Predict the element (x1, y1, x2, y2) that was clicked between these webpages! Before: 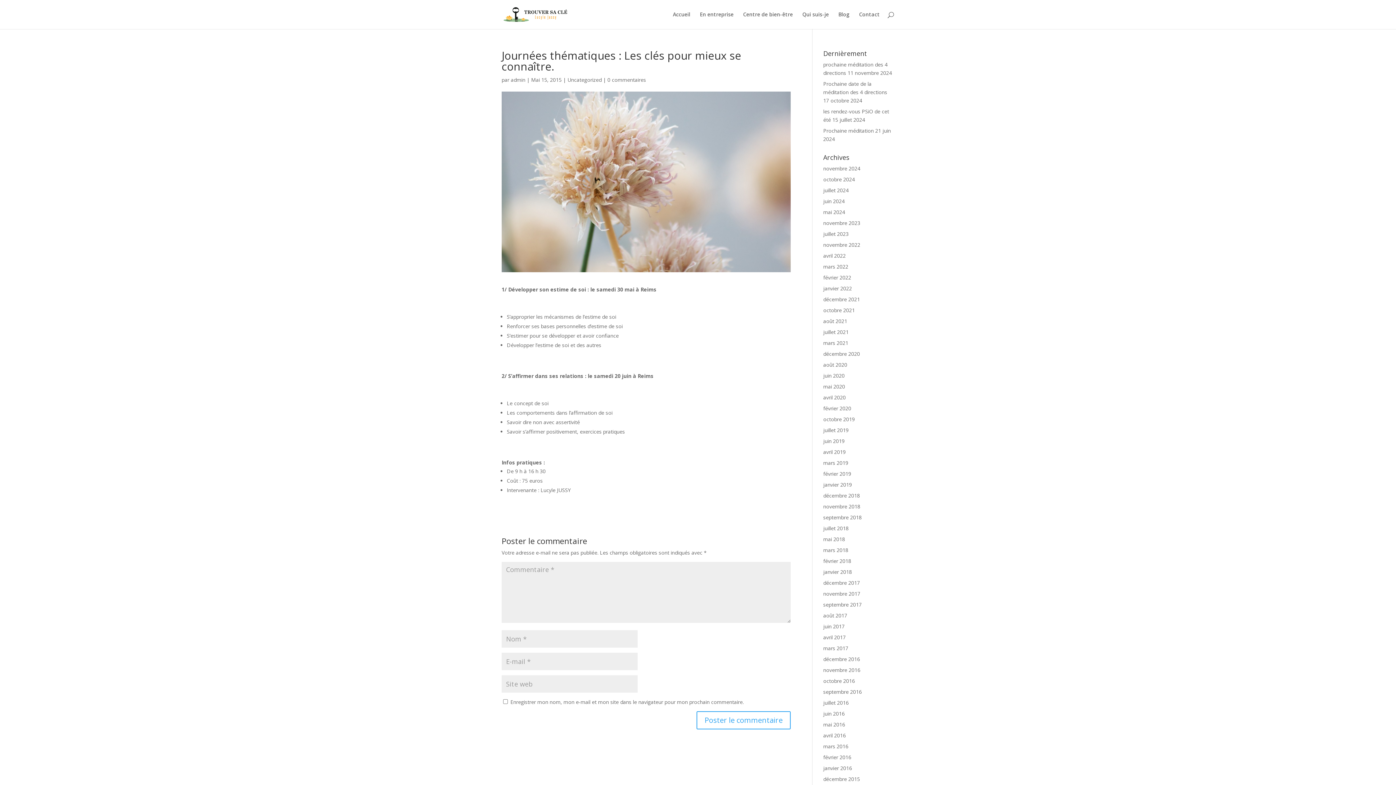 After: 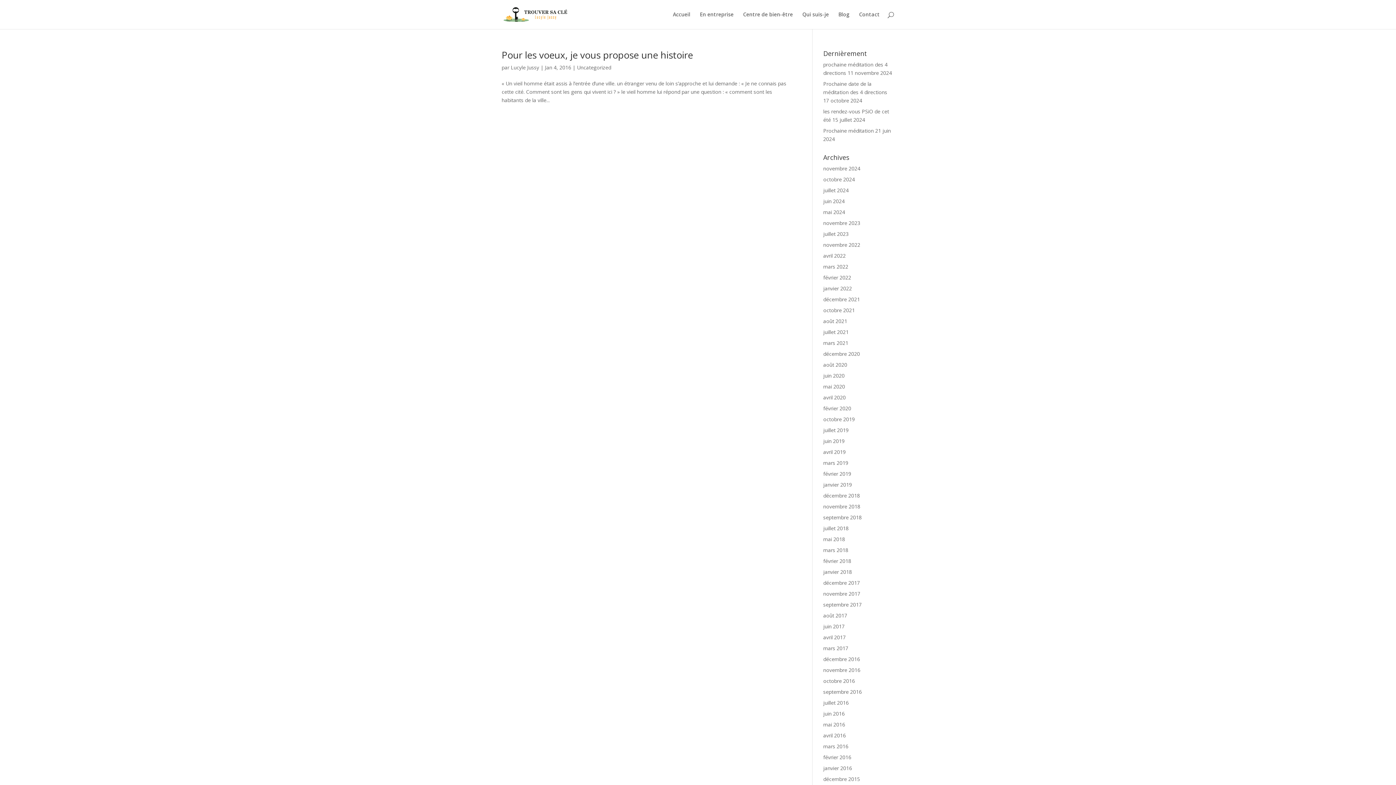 Action: label: janvier 2016 bbox: (823, 765, 852, 772)